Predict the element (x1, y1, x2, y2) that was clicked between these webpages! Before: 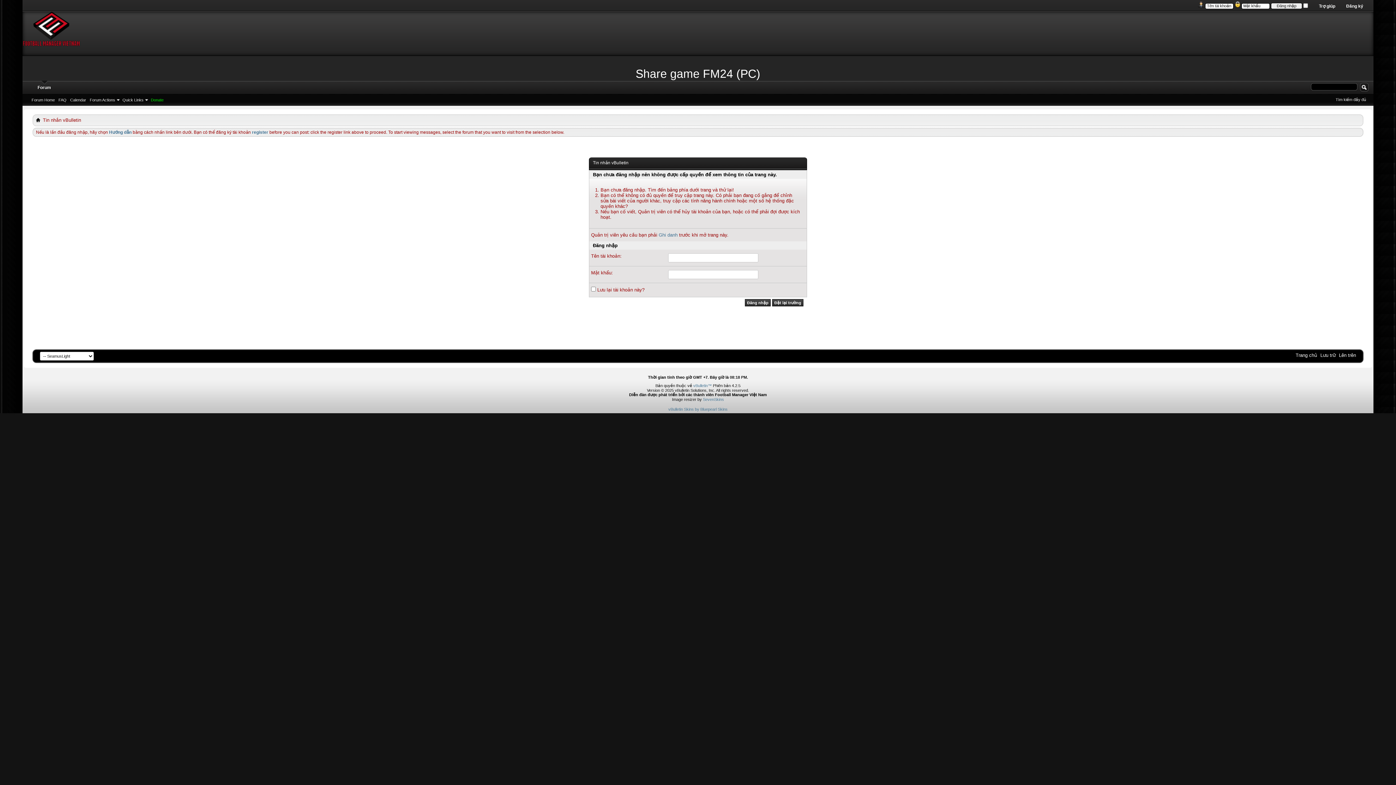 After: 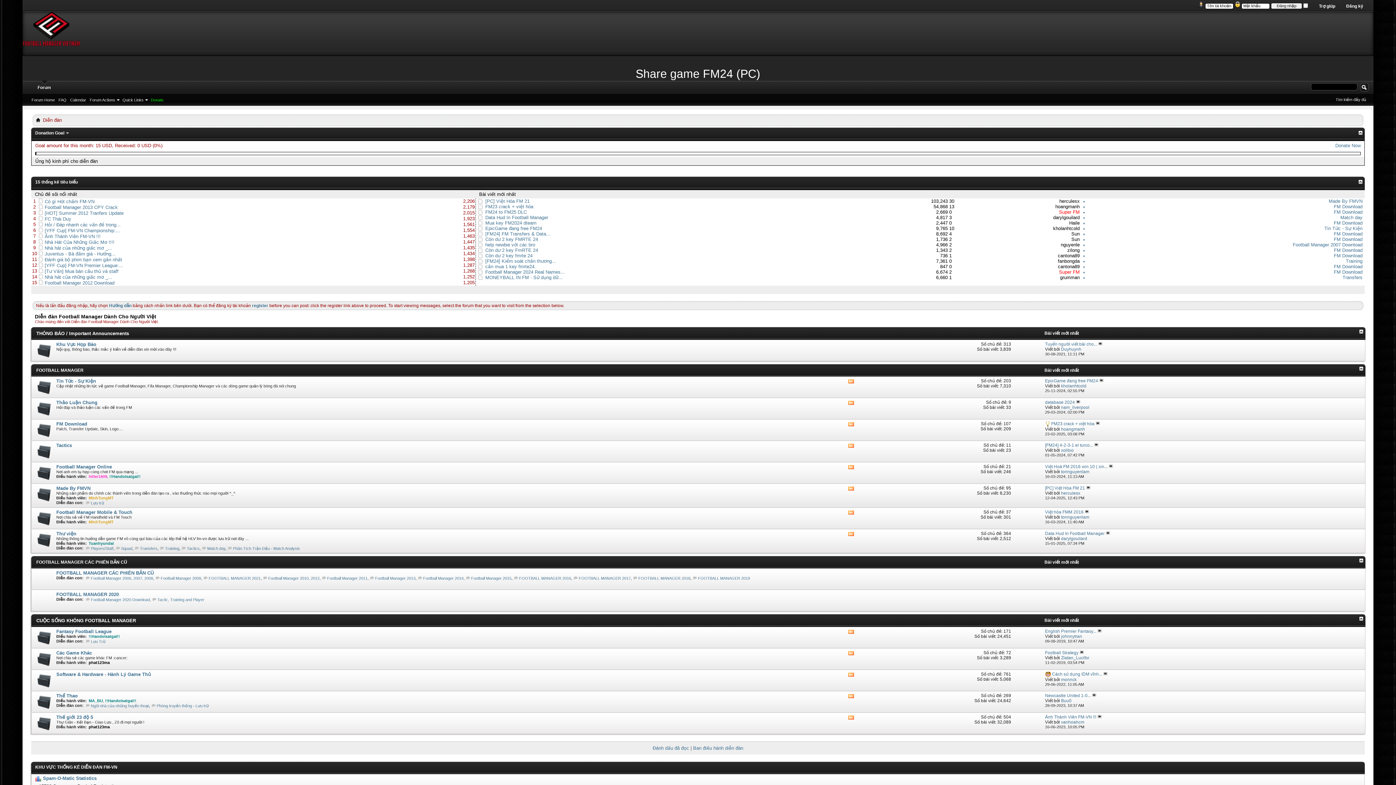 Action: bbox: (36, 117, 40, 123)